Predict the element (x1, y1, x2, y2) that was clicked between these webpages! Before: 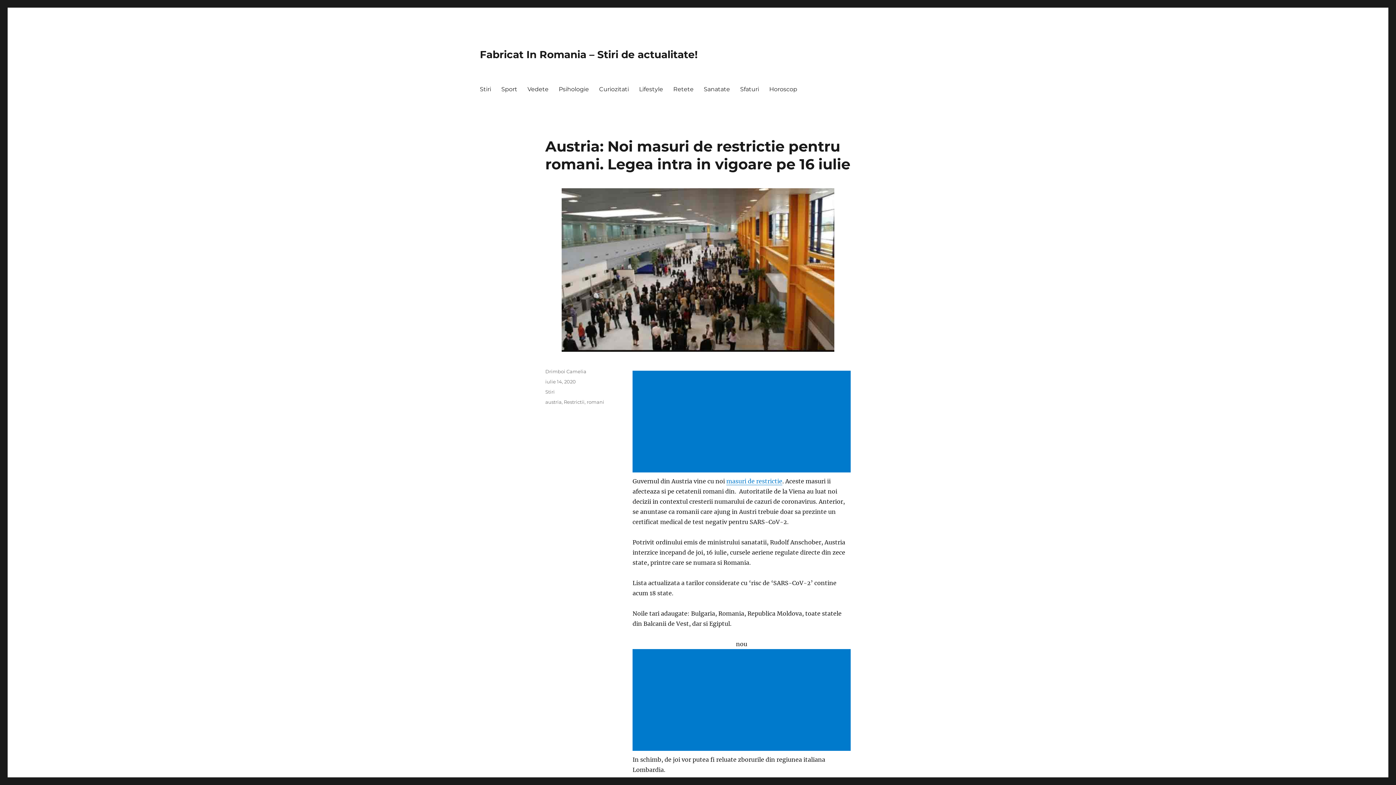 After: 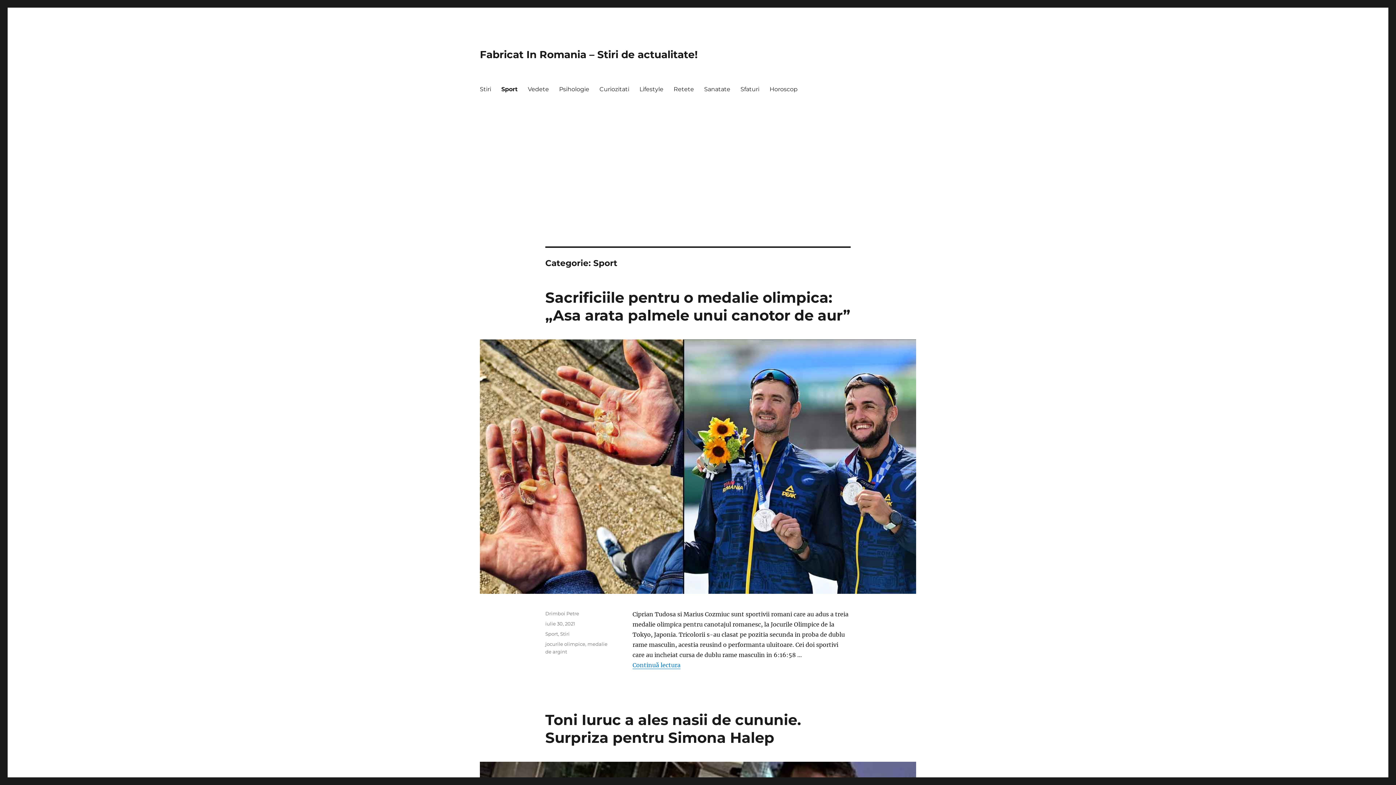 Action: bbox: (496, 81, 522, 96) label: Sport